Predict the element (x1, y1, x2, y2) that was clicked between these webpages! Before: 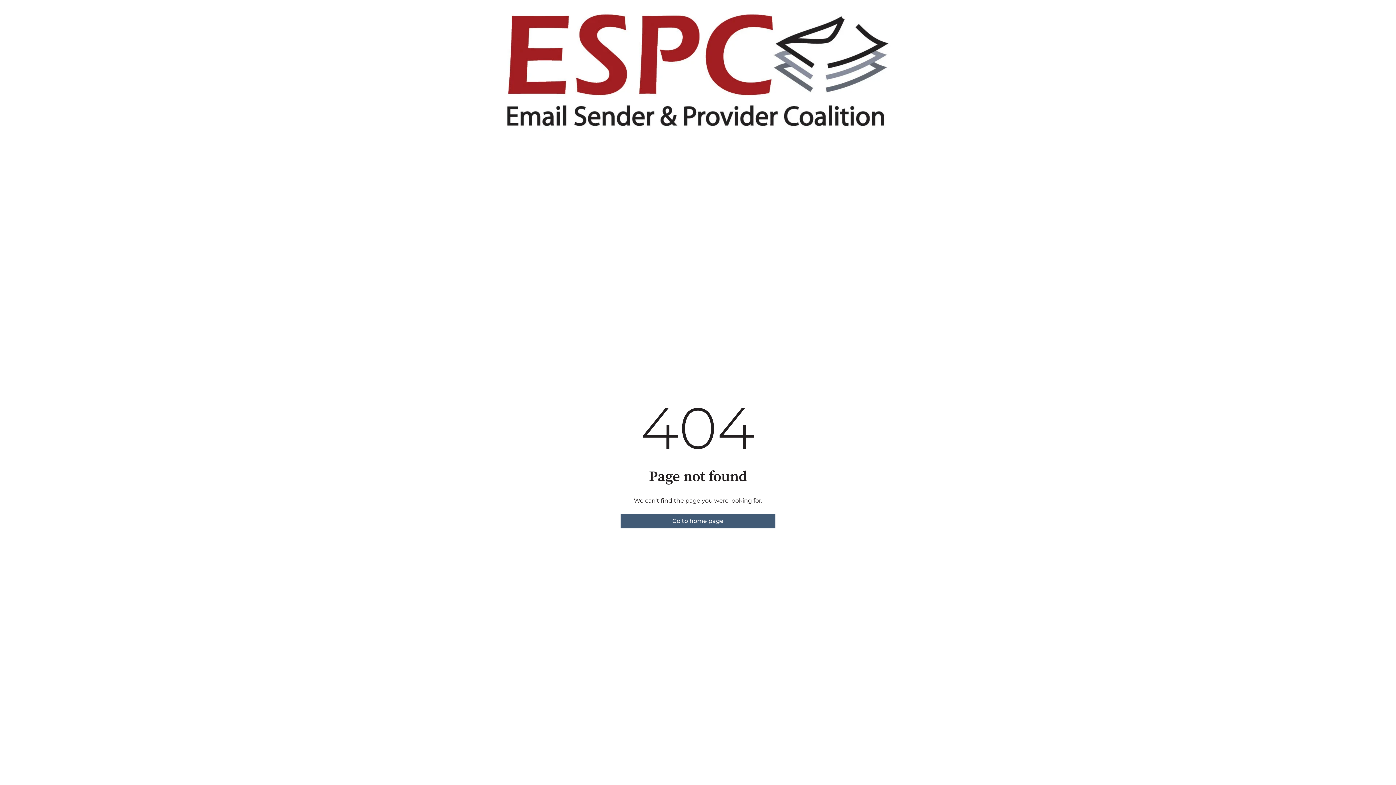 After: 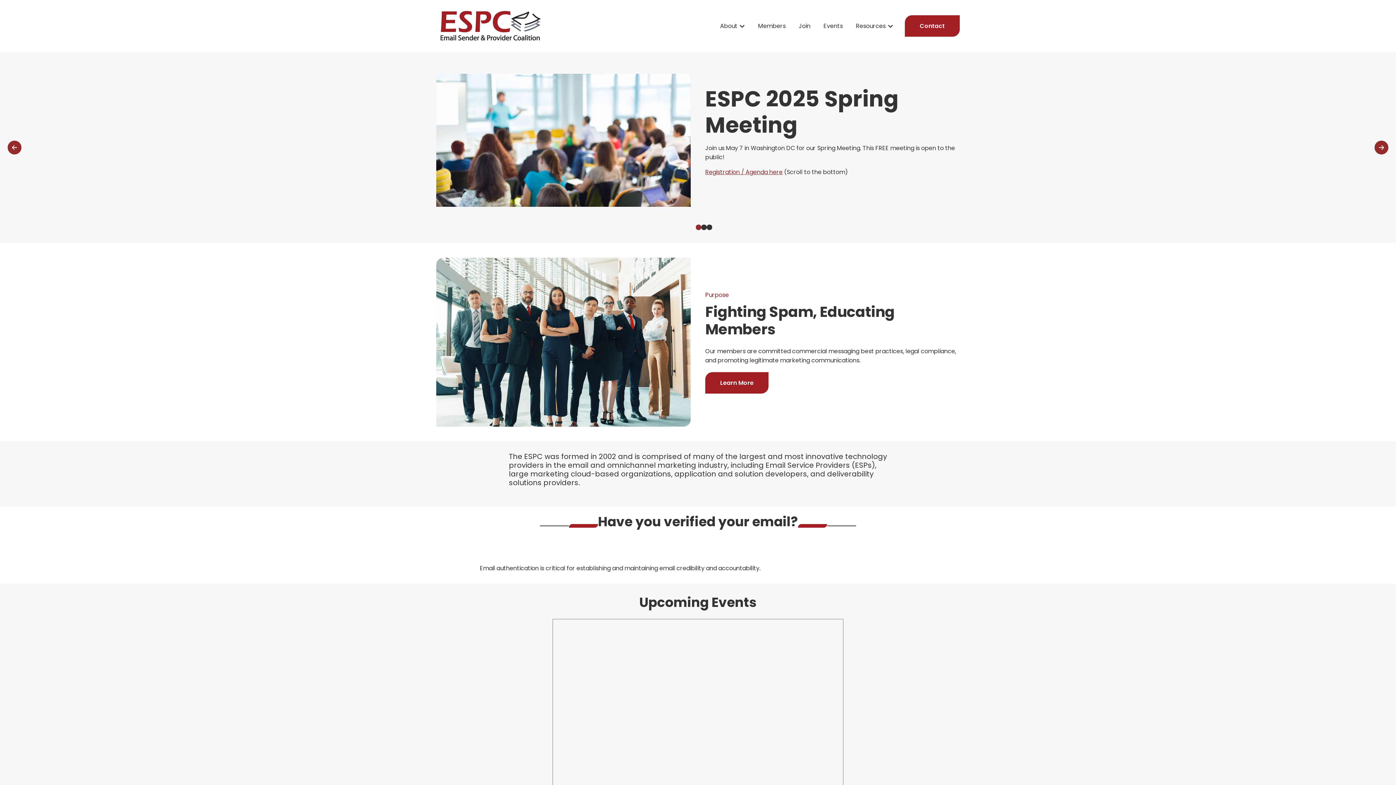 Action: bbox: (620, 514, 775, 528) label: Go to home page